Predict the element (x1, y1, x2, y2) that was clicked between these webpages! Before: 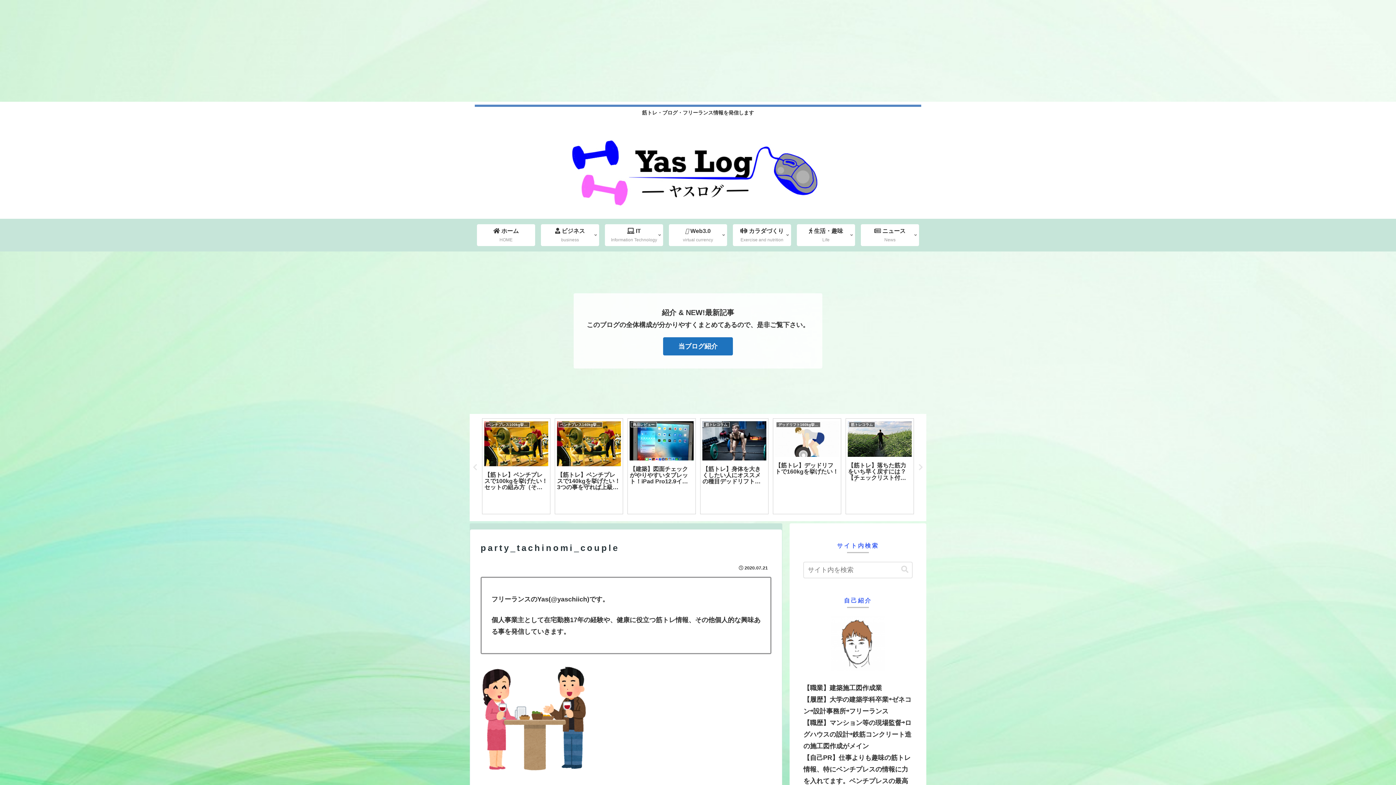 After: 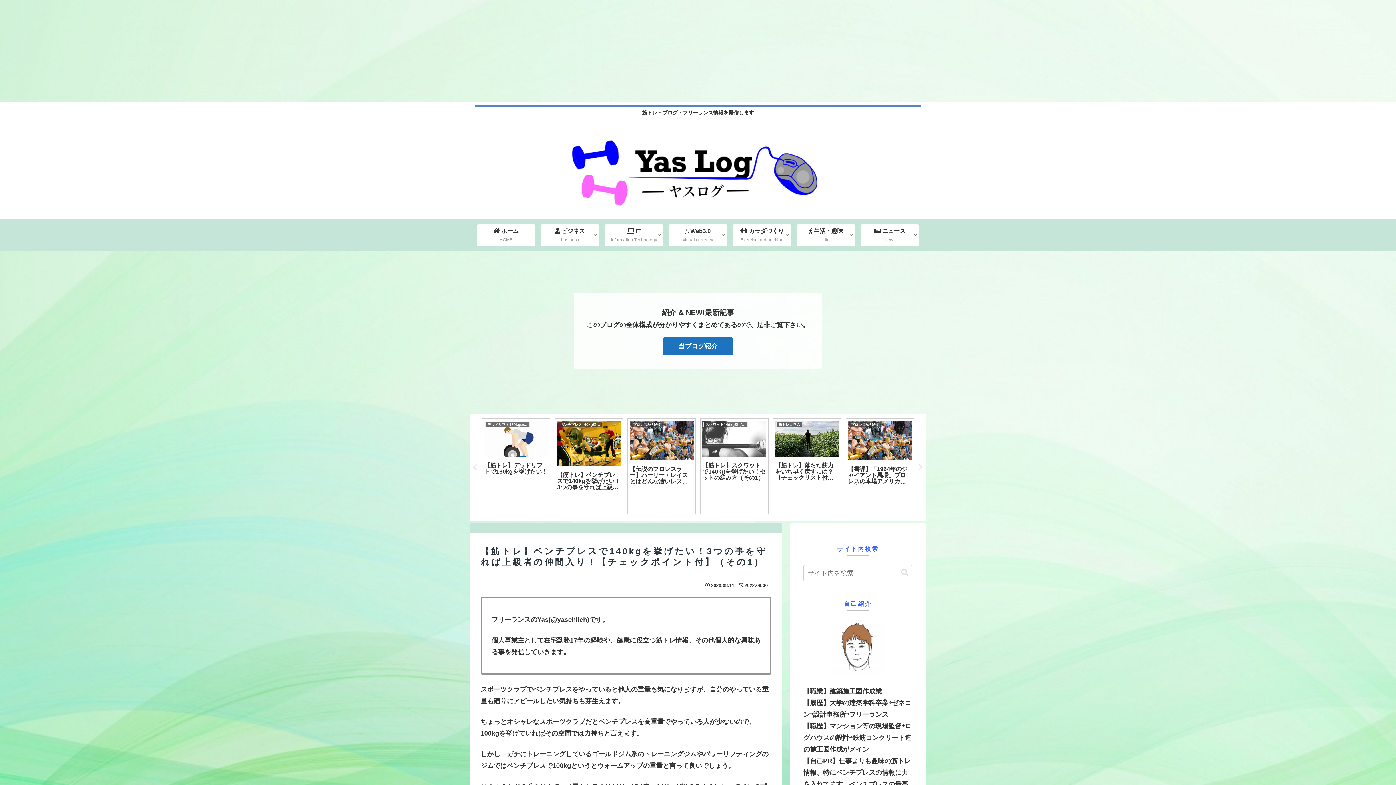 Action: bbox: (554, 418, 623, 514) label: ベンチプレス140kg挙げたい
【筋トレ】ベンチプレスで140kgを挙げたい！3つの事を守れば上級者の仲間入り！【チェックポイント付】（その1）